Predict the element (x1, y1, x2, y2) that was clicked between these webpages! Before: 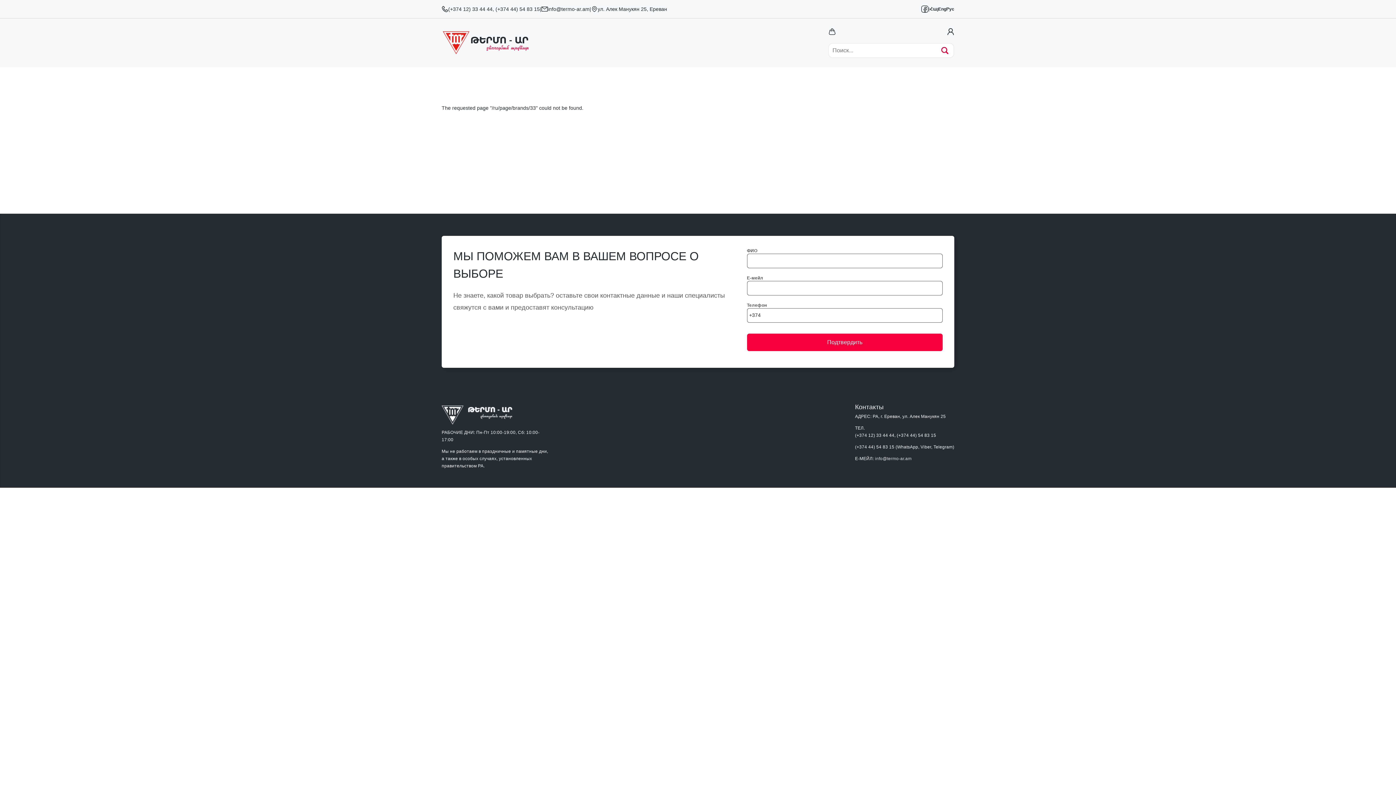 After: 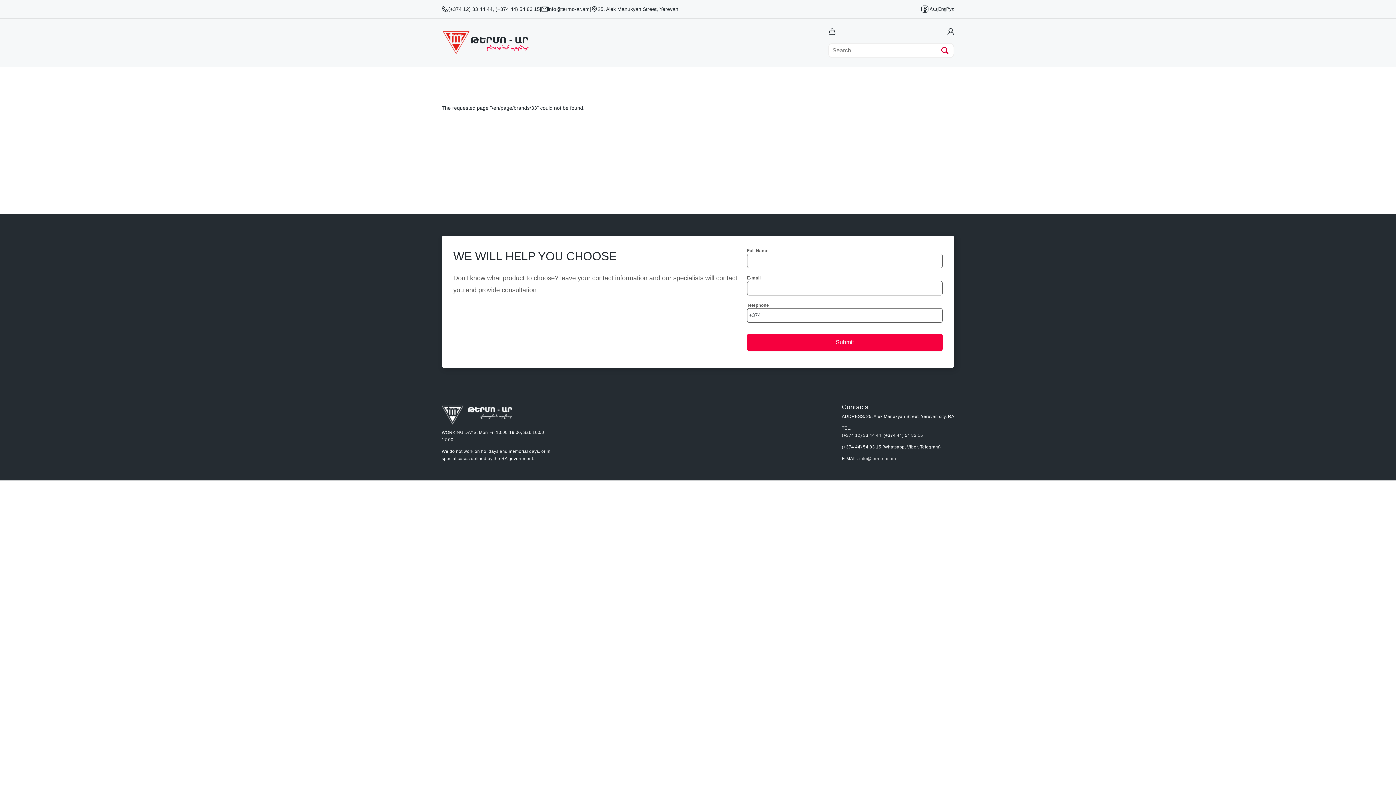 Action: label: Eng bbox: (938, 6, 946, 11)